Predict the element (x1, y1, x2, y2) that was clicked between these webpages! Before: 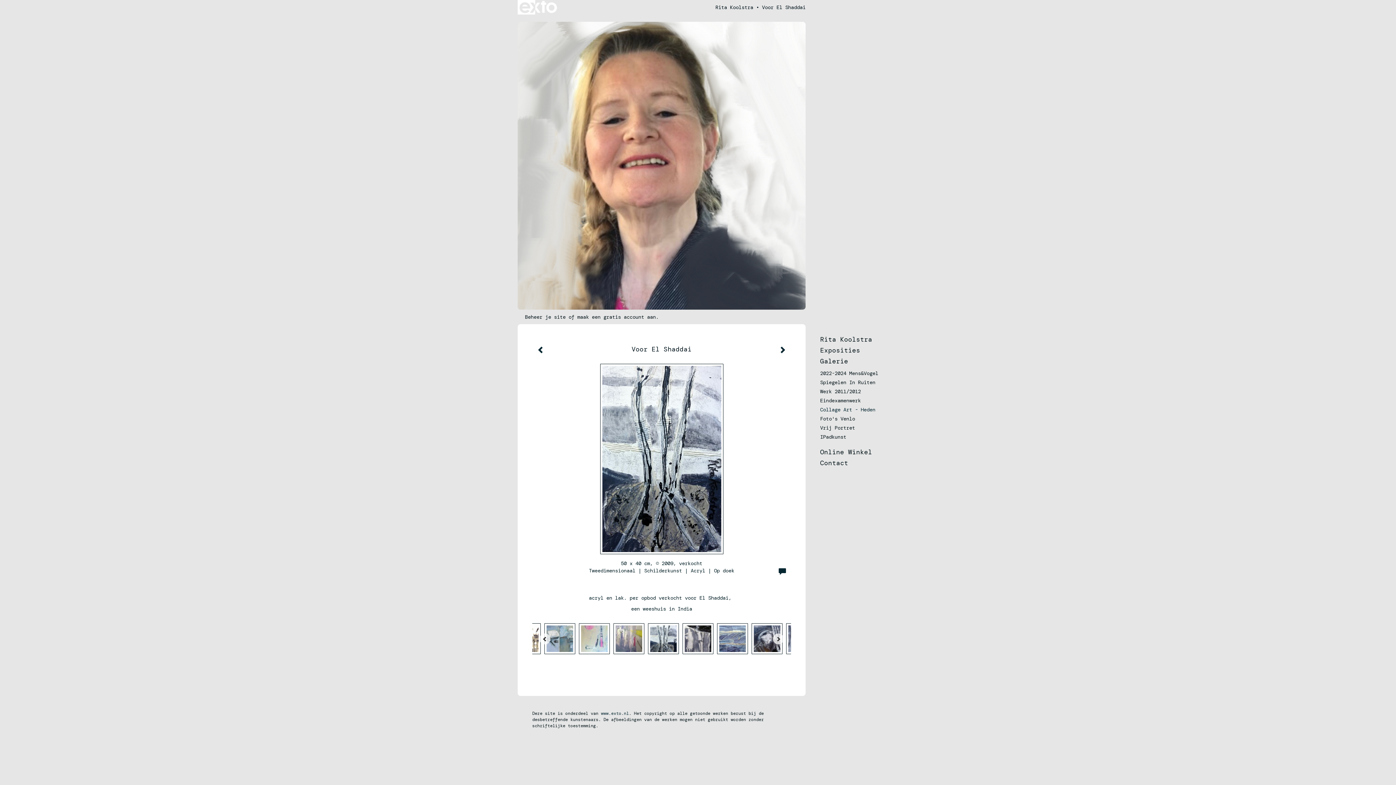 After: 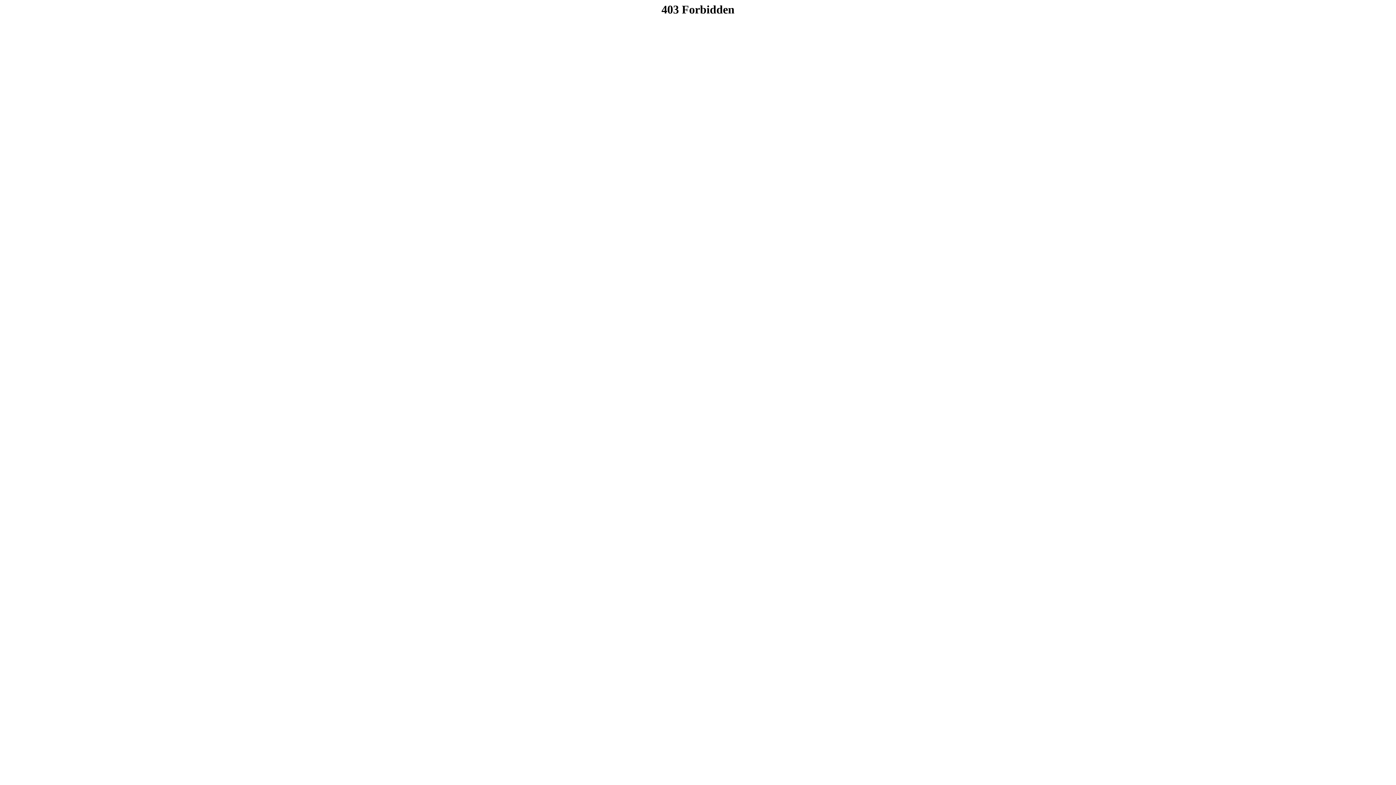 Action: label: maak een gratis account aan bbox: (577, 313, 656, 320)